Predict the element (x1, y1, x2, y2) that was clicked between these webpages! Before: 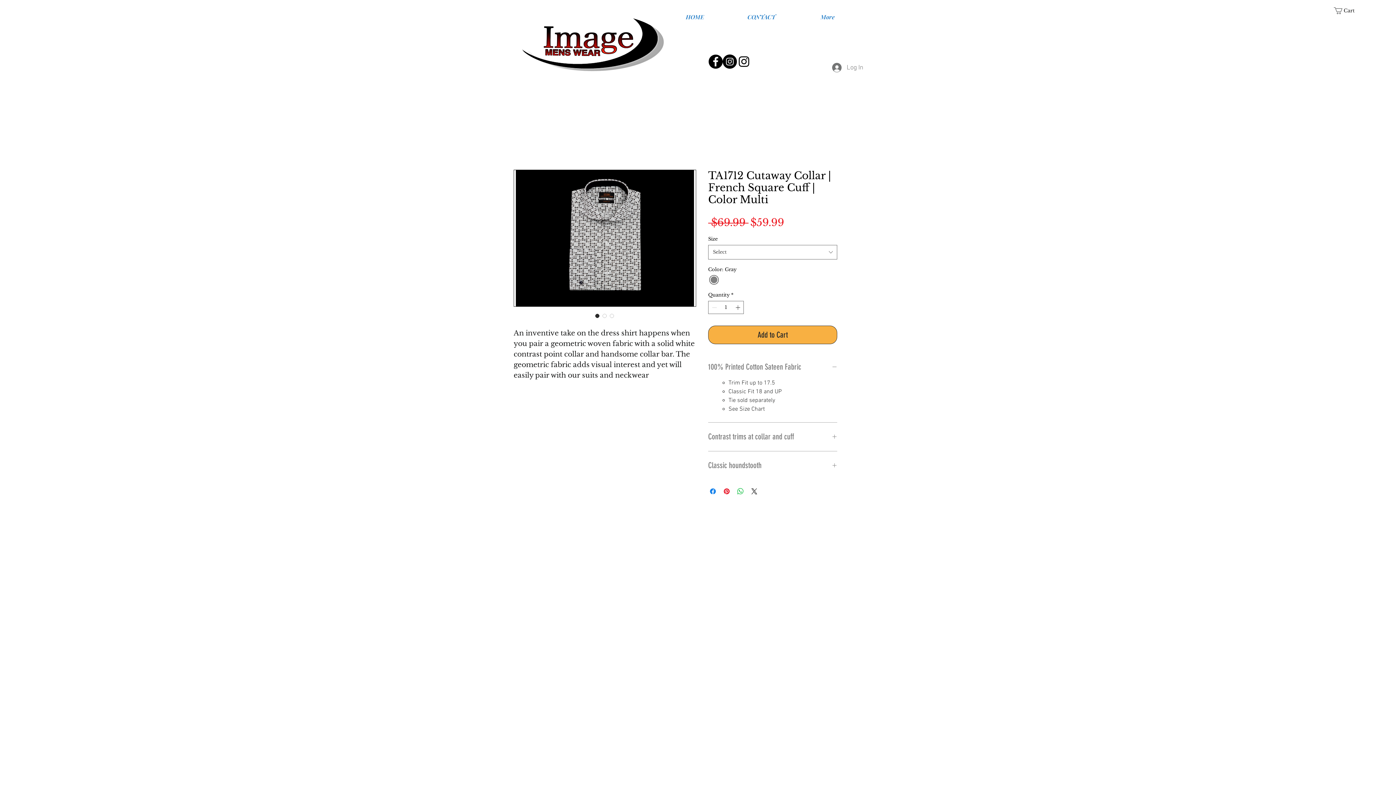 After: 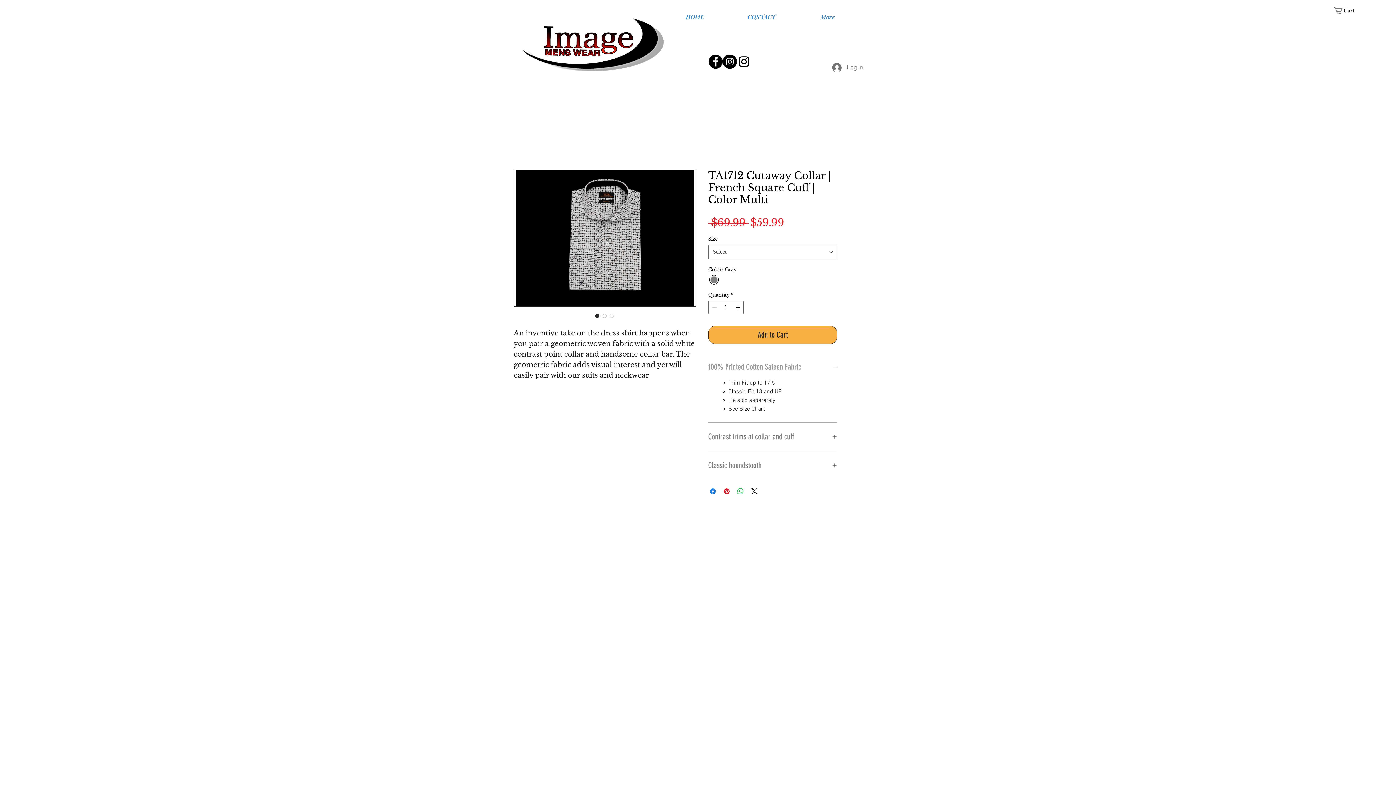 Action: label: 100% Printed Cotton Sateen Fabric bbox: (708, 361, 837, 372)